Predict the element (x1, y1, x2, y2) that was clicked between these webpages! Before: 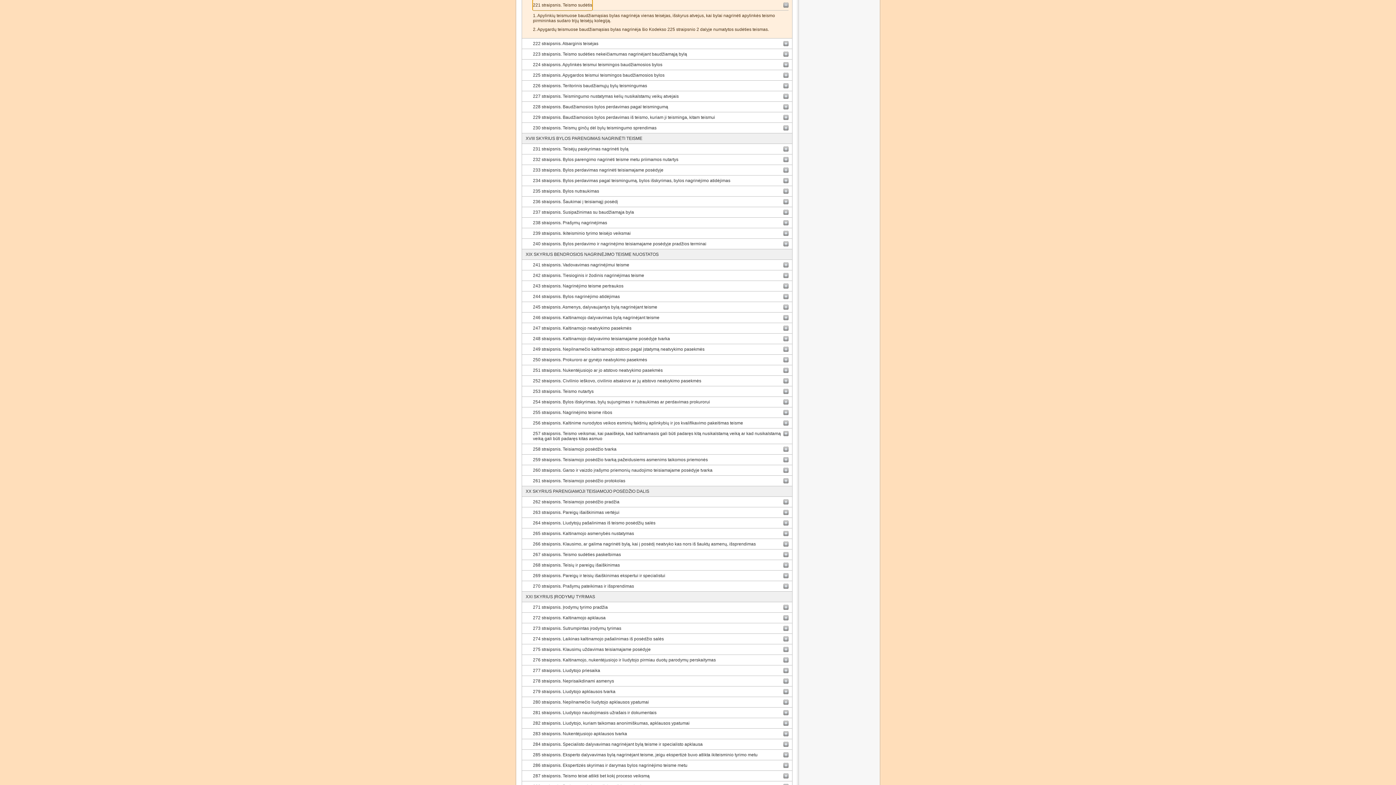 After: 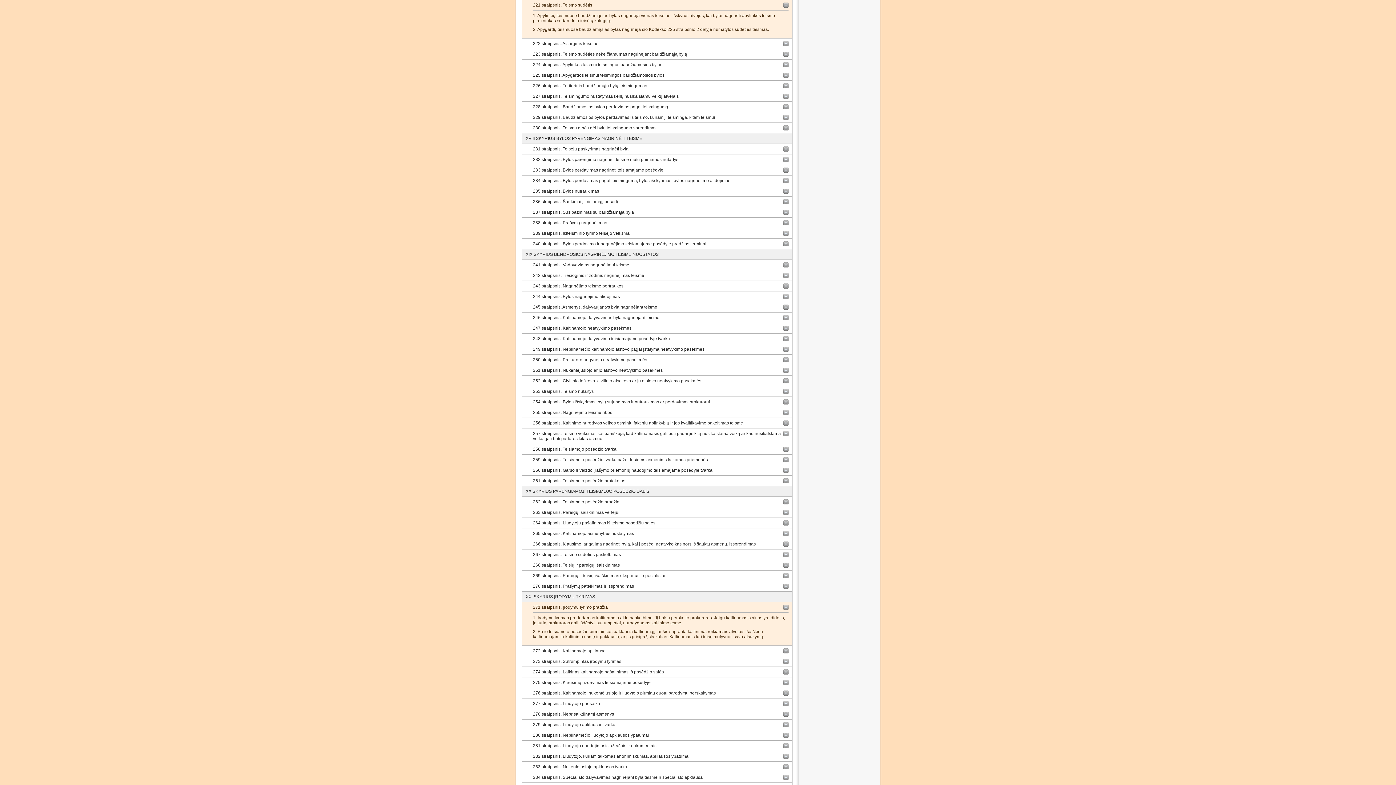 Action: bbox: (533, 602, 608, 612) label: 271 straipsnis. Įrodymų tyrimo pradžia